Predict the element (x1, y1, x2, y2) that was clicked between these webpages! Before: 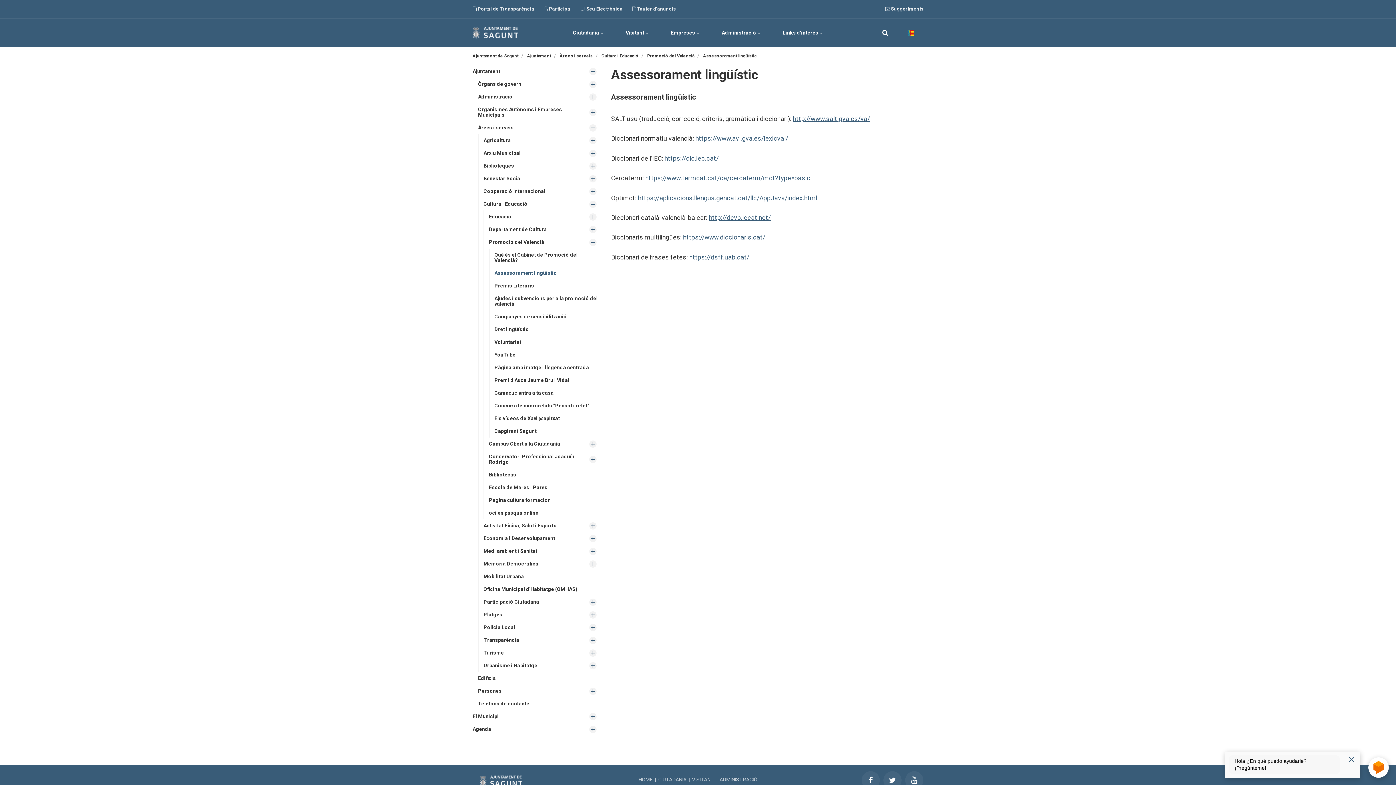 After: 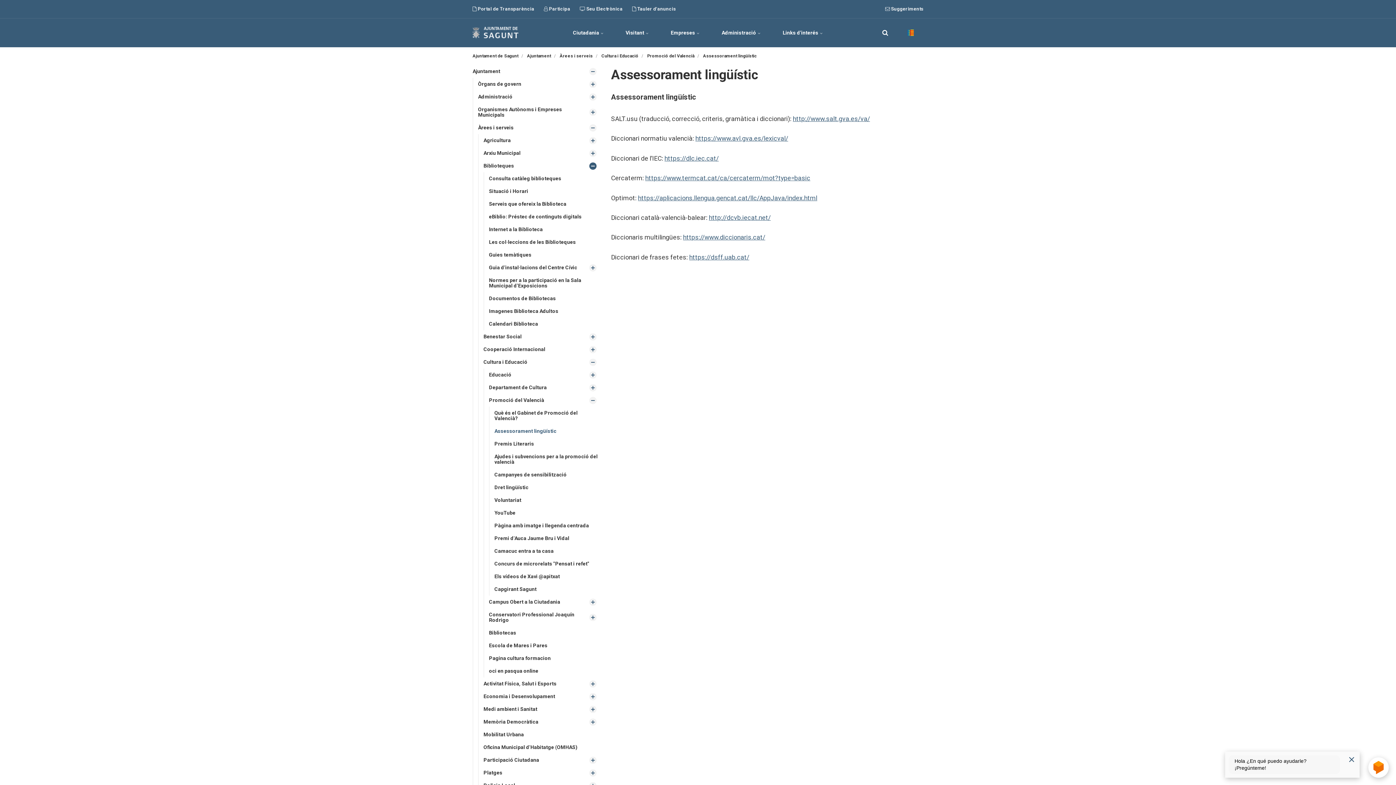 Action: bbox: (589, 162, 596, 169)